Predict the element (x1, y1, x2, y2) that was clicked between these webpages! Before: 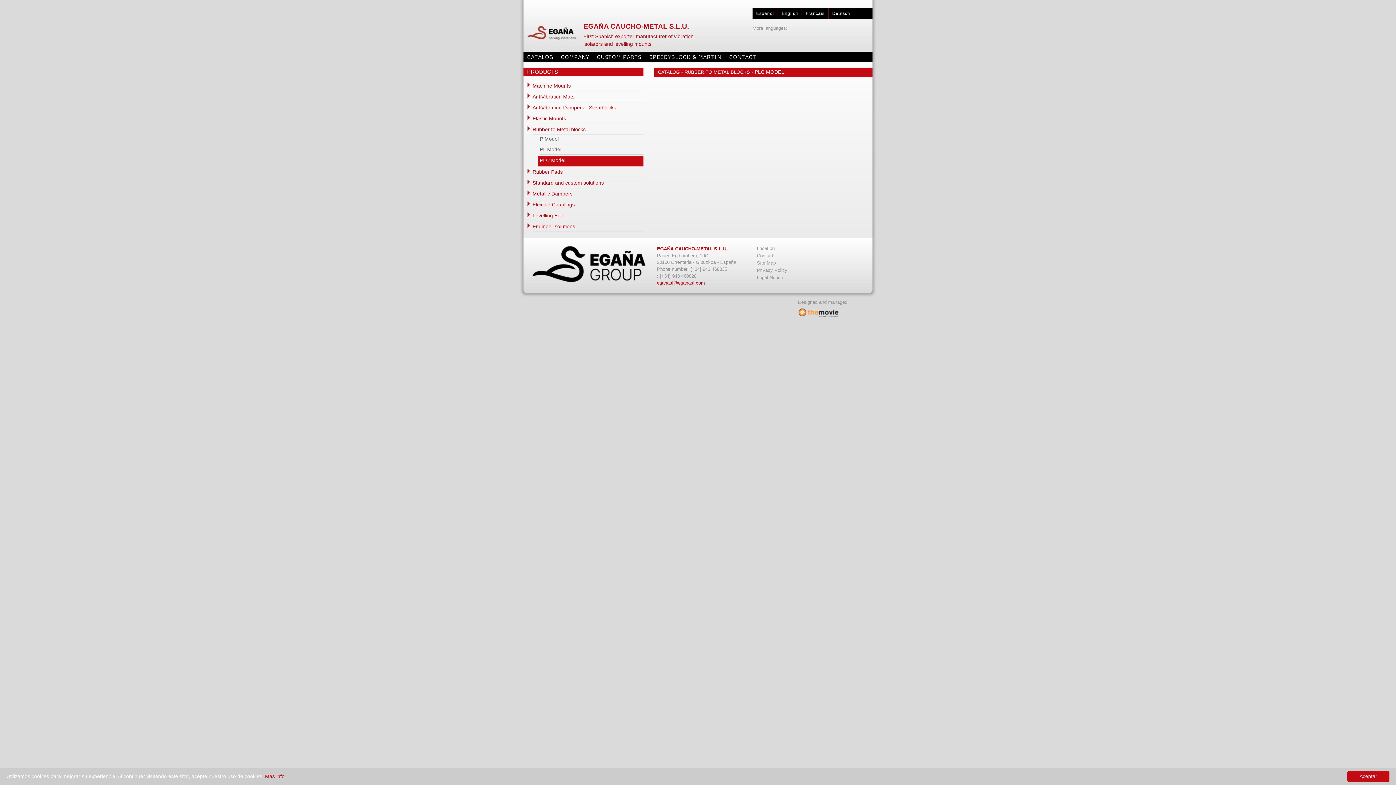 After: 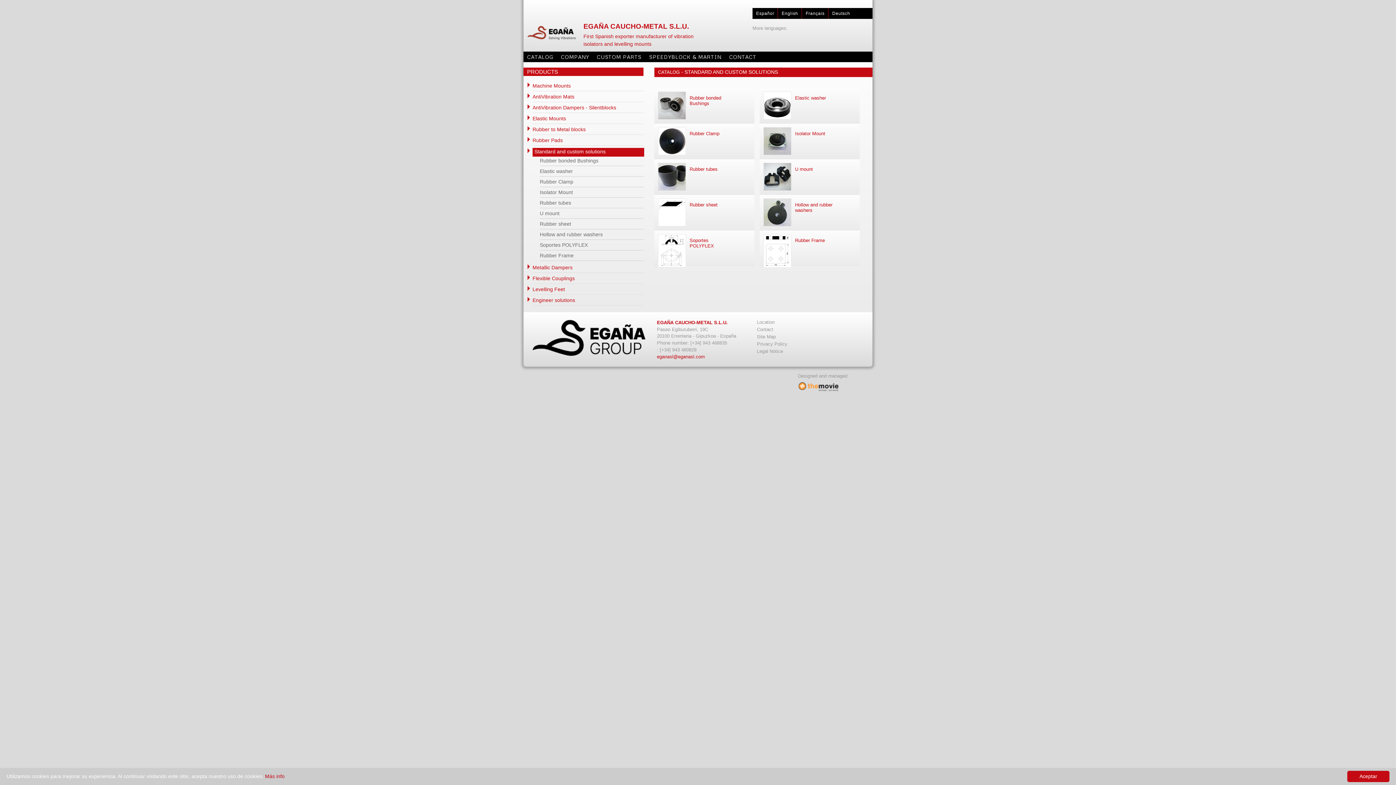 Action: label: Standard and custom solutions bbox: (532, 180, 643, 188)